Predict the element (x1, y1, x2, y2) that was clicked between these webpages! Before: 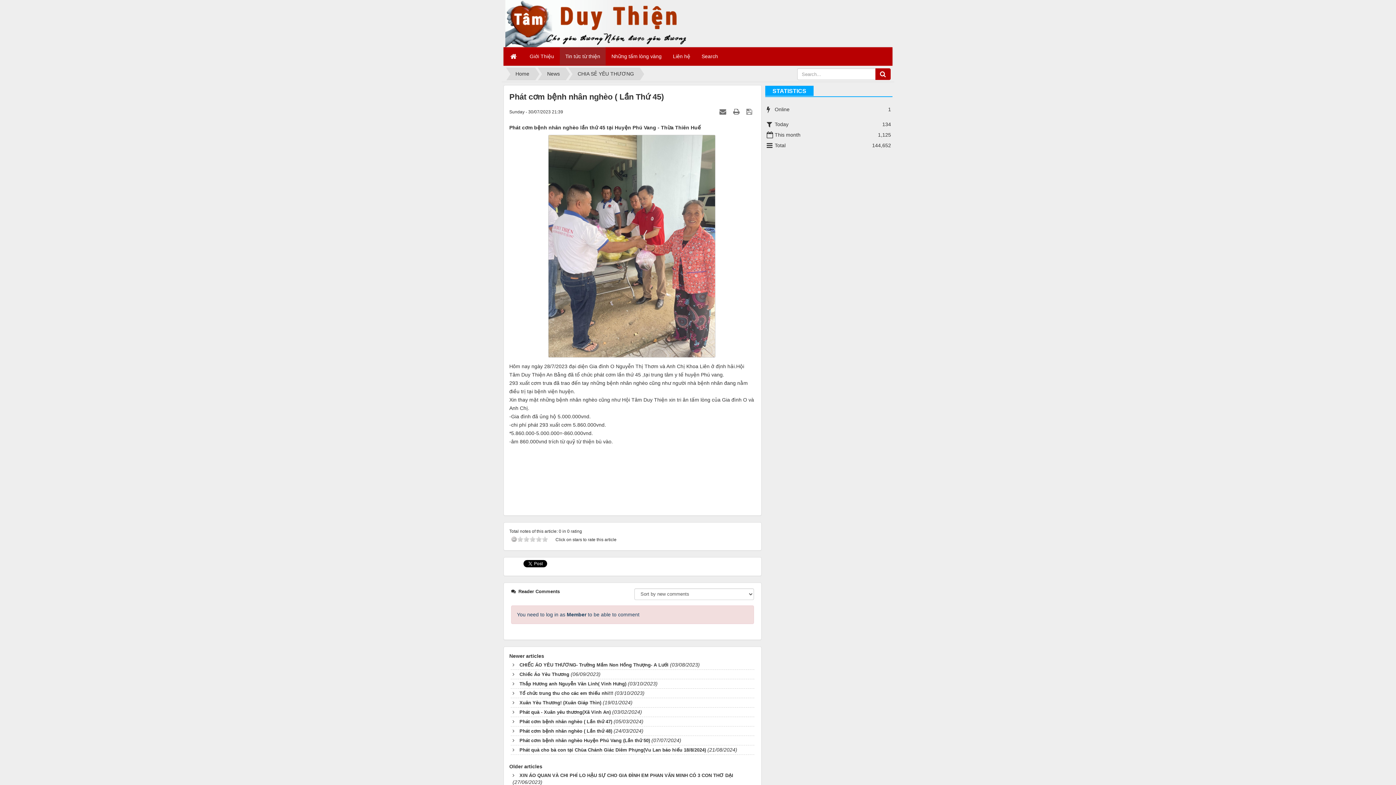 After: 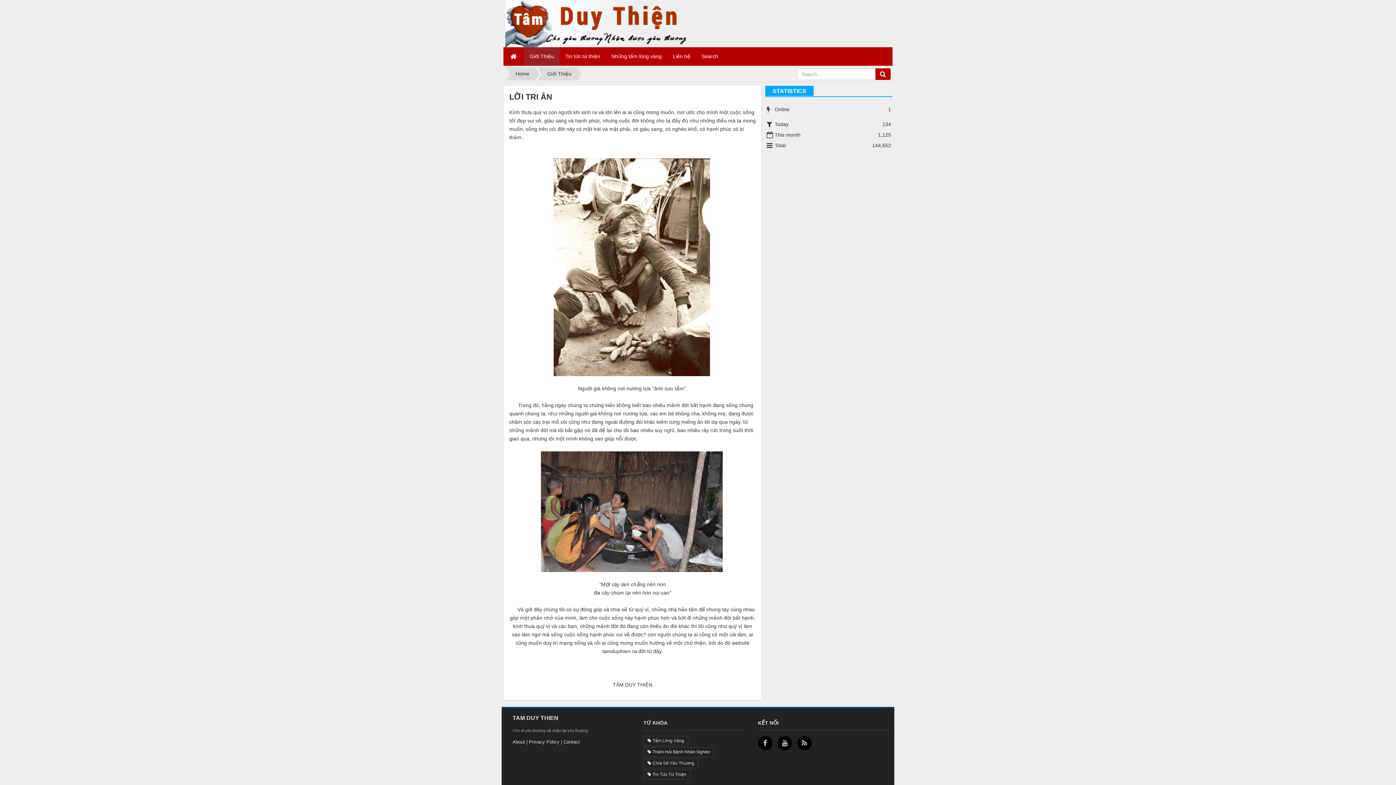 Action: label: Giới Thiệu bbox: (524, 47, 559, 65)